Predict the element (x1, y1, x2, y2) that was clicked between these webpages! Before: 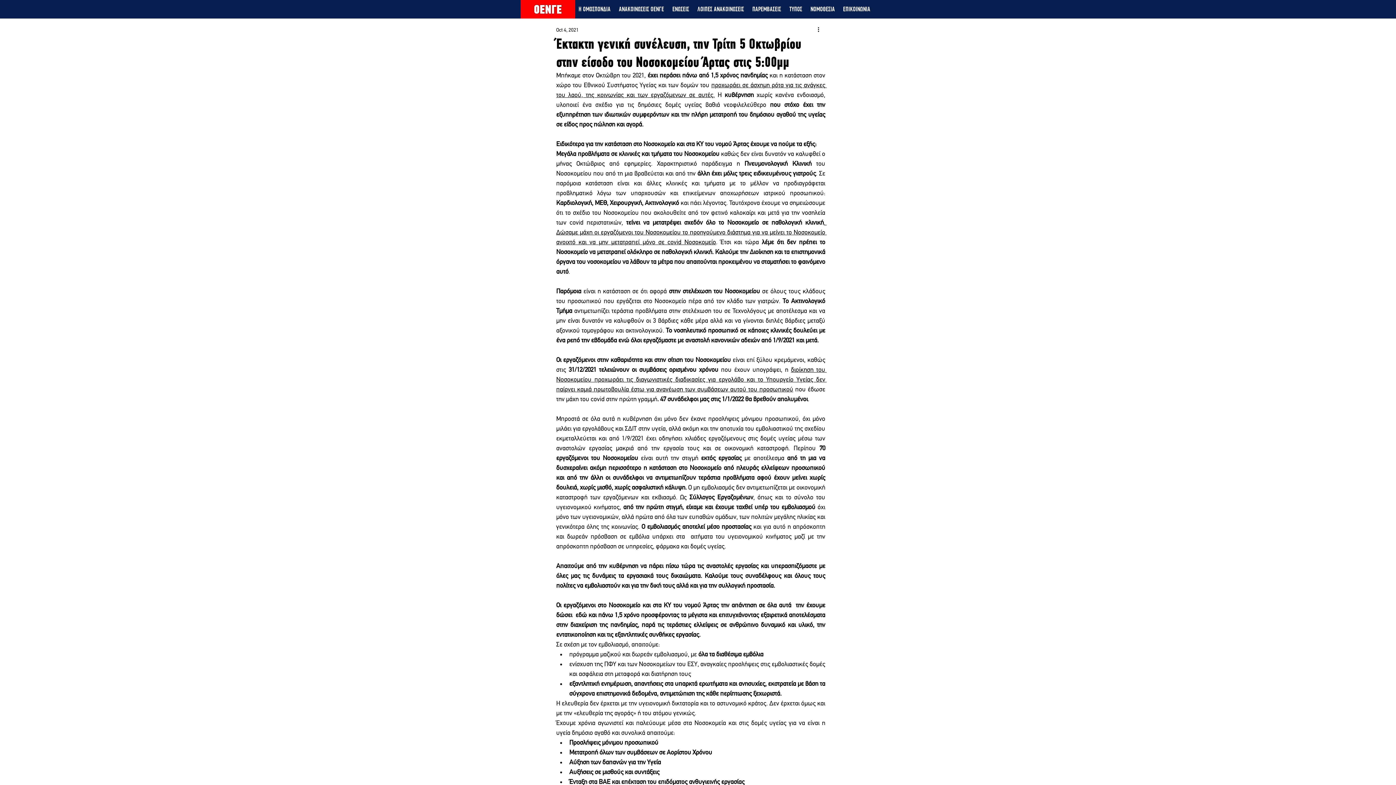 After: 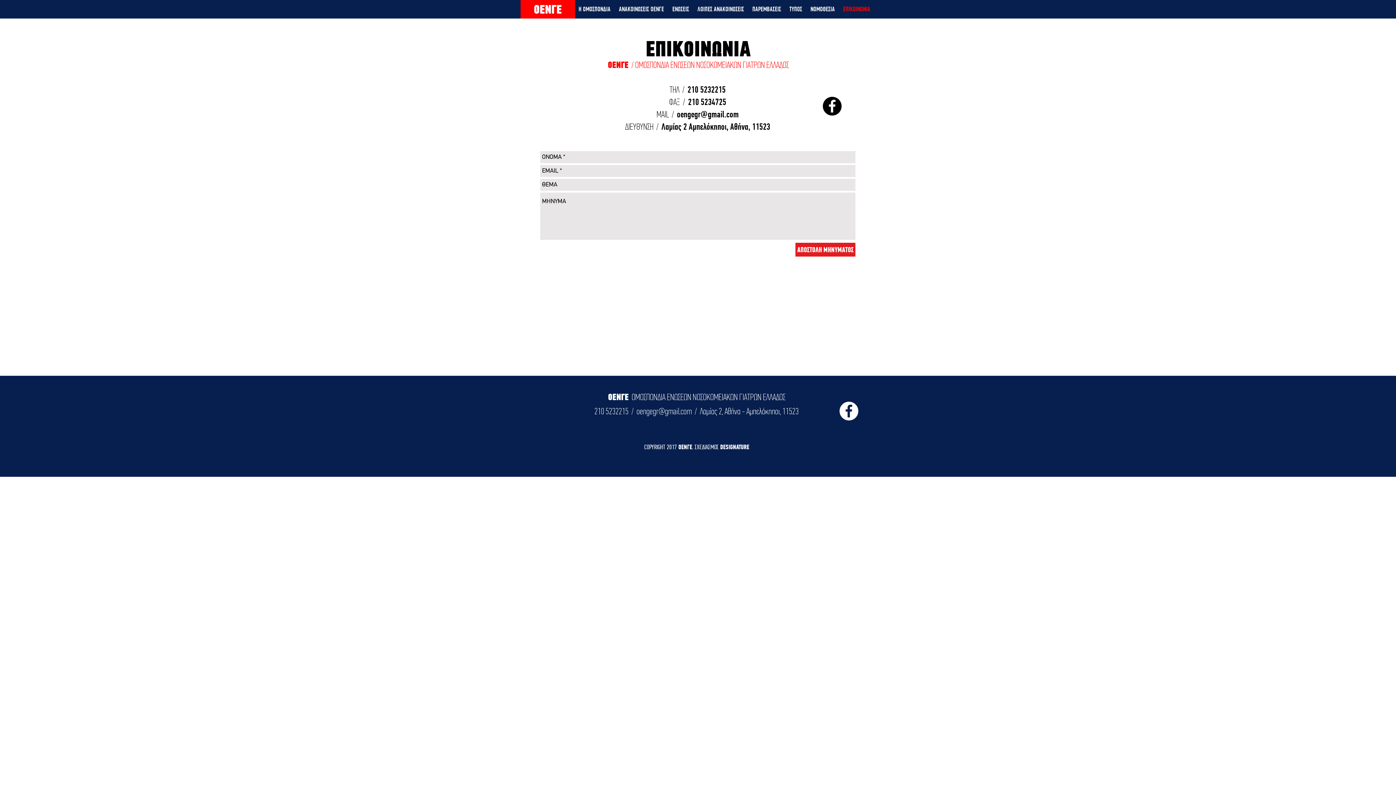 Action: bbox: (839, 3, 874, 14) label: ΕΠΙΚΟΙΝΩΝΙΑ